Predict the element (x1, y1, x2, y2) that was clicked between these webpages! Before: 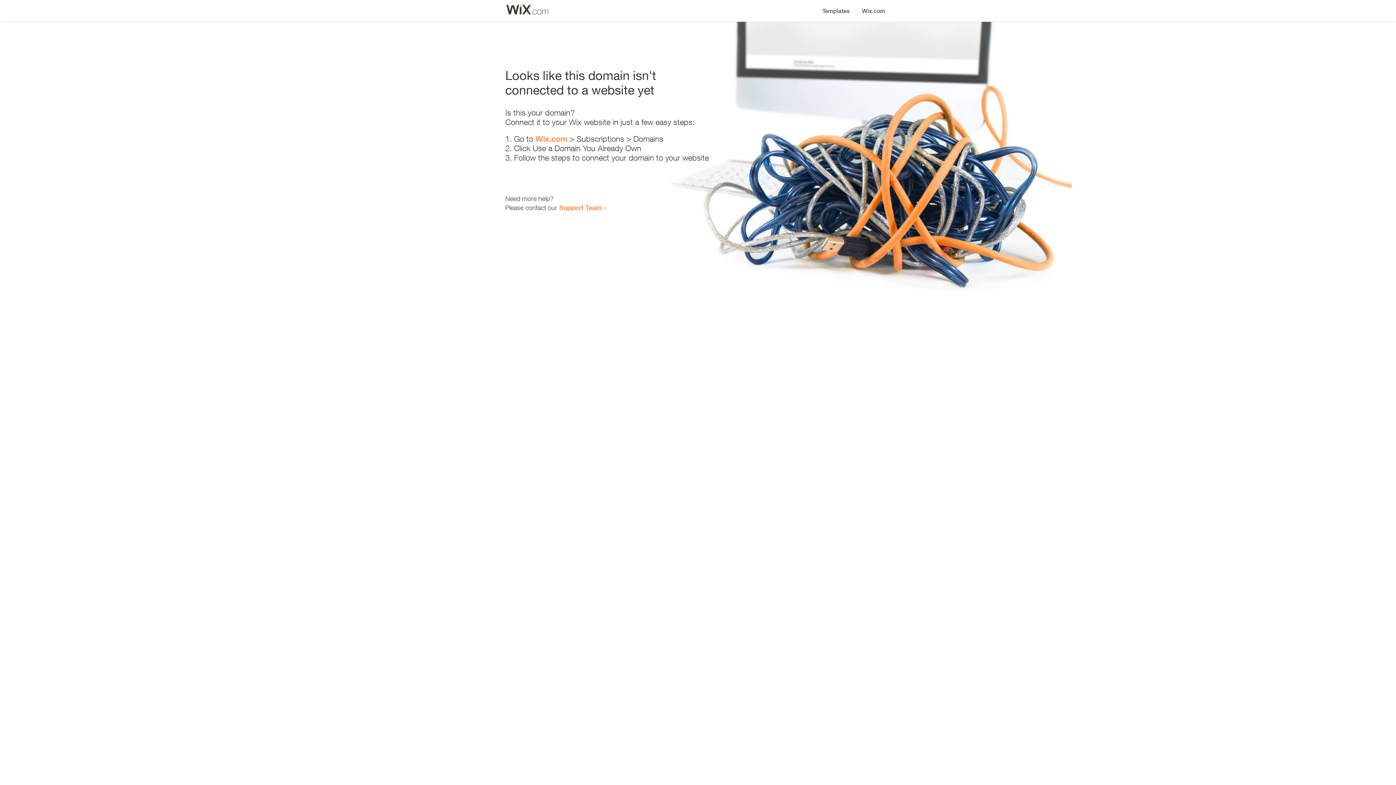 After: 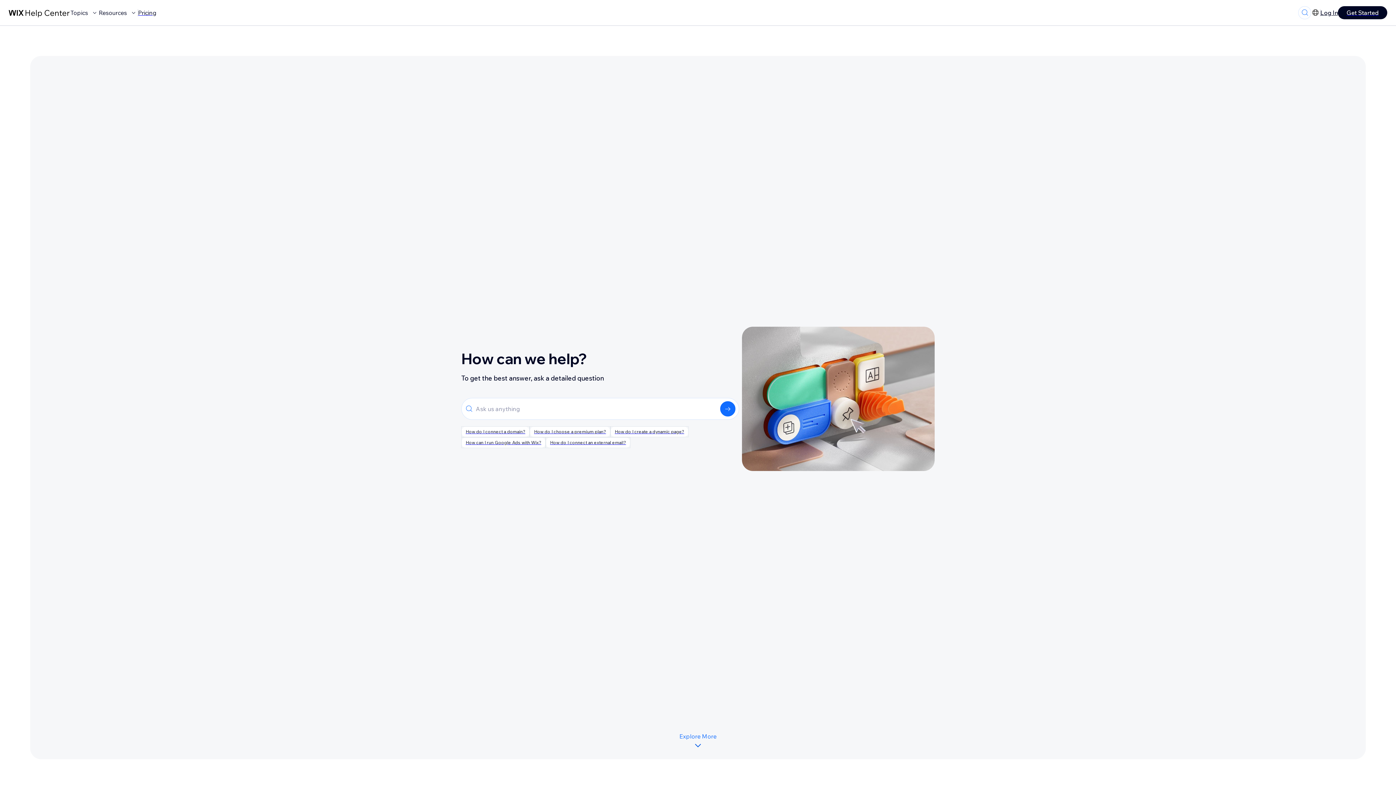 Action: label: Support Team bbox: (559, 203, 601, 211)